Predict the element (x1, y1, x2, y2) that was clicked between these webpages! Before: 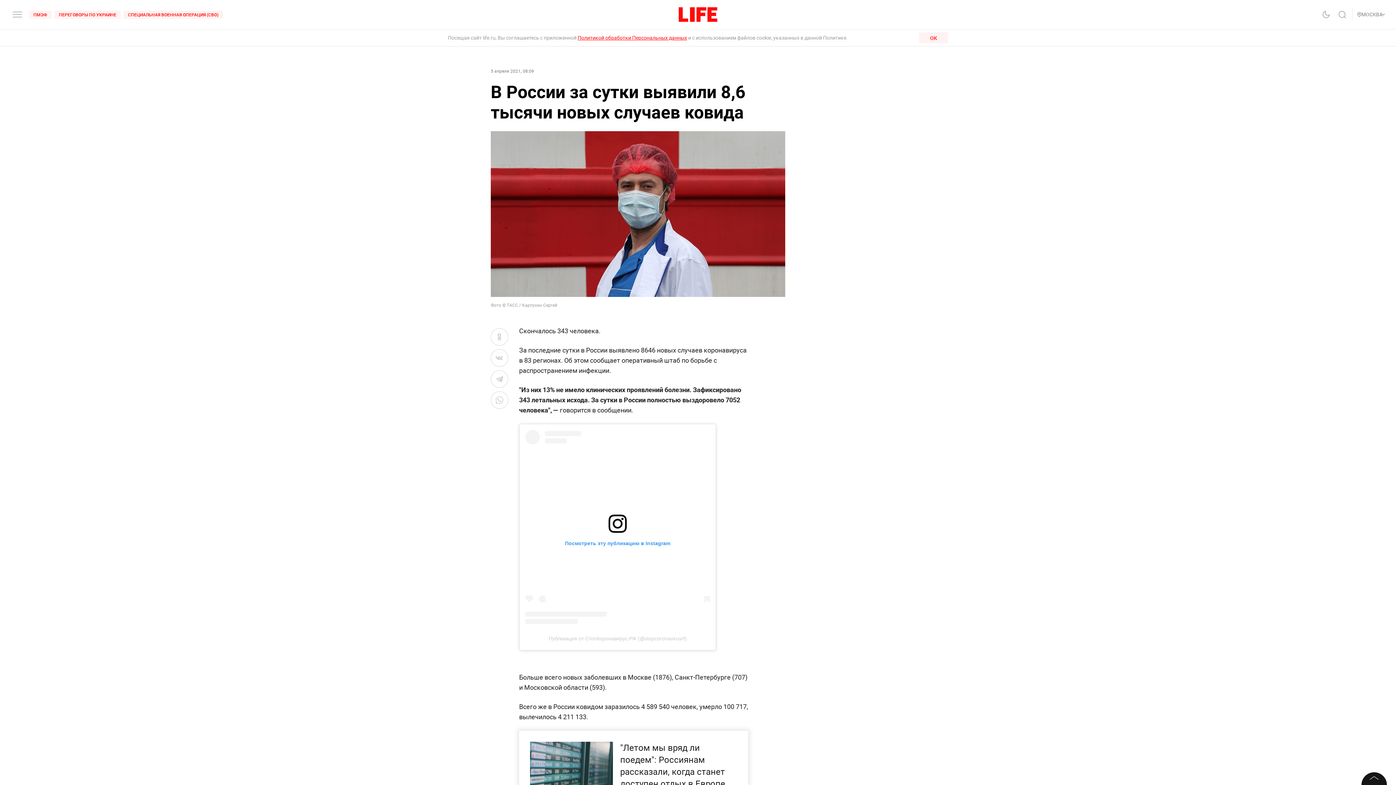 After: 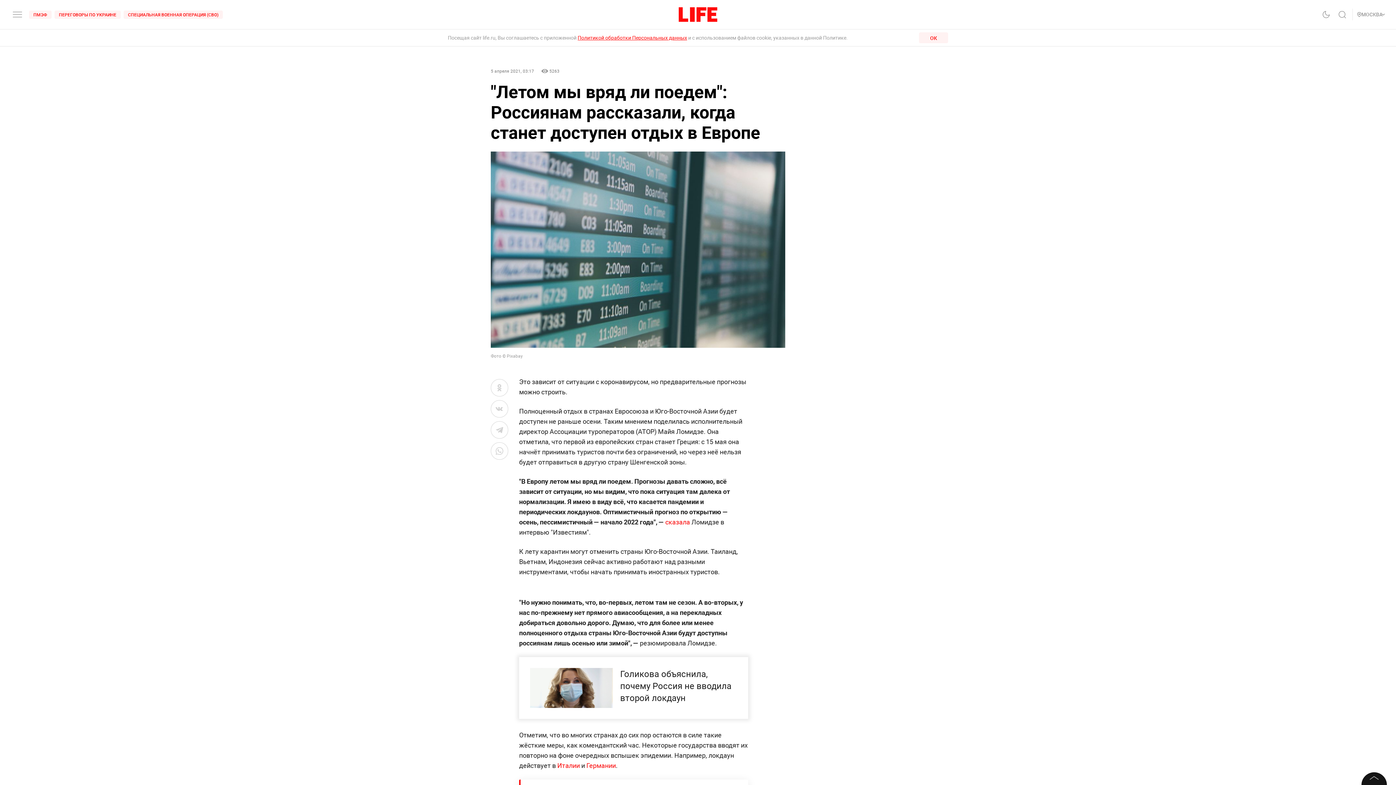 Action: label: "Летом мы вряд ли поедем": Россиянам рассказали, когда станет доступен отдых в Европе bbox: (519, 731, 748, 801)